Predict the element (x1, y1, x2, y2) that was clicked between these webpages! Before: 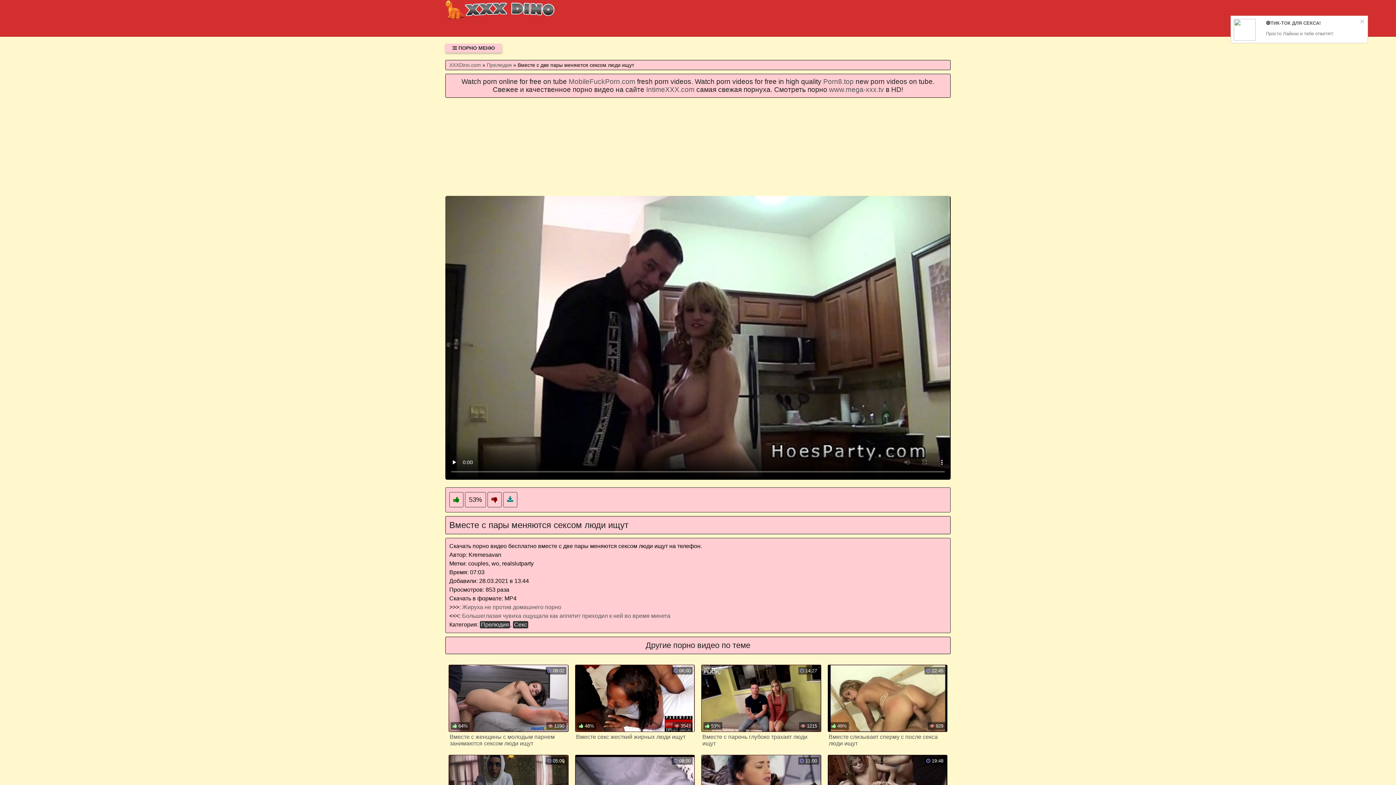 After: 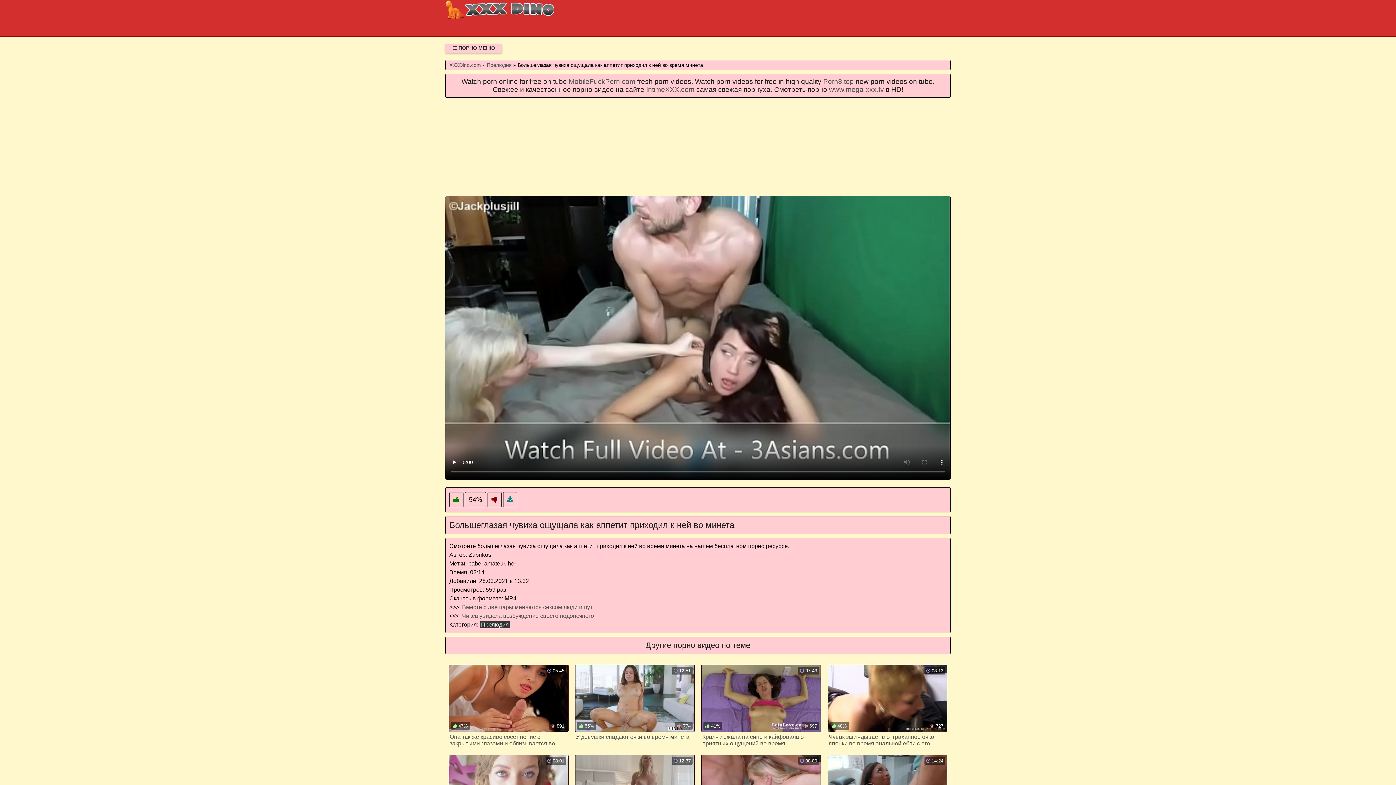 Action: bbox: (462, 613, 670, 619) label: Большеглазая чувиха ощущала как аппетит приходил к ней во время минета